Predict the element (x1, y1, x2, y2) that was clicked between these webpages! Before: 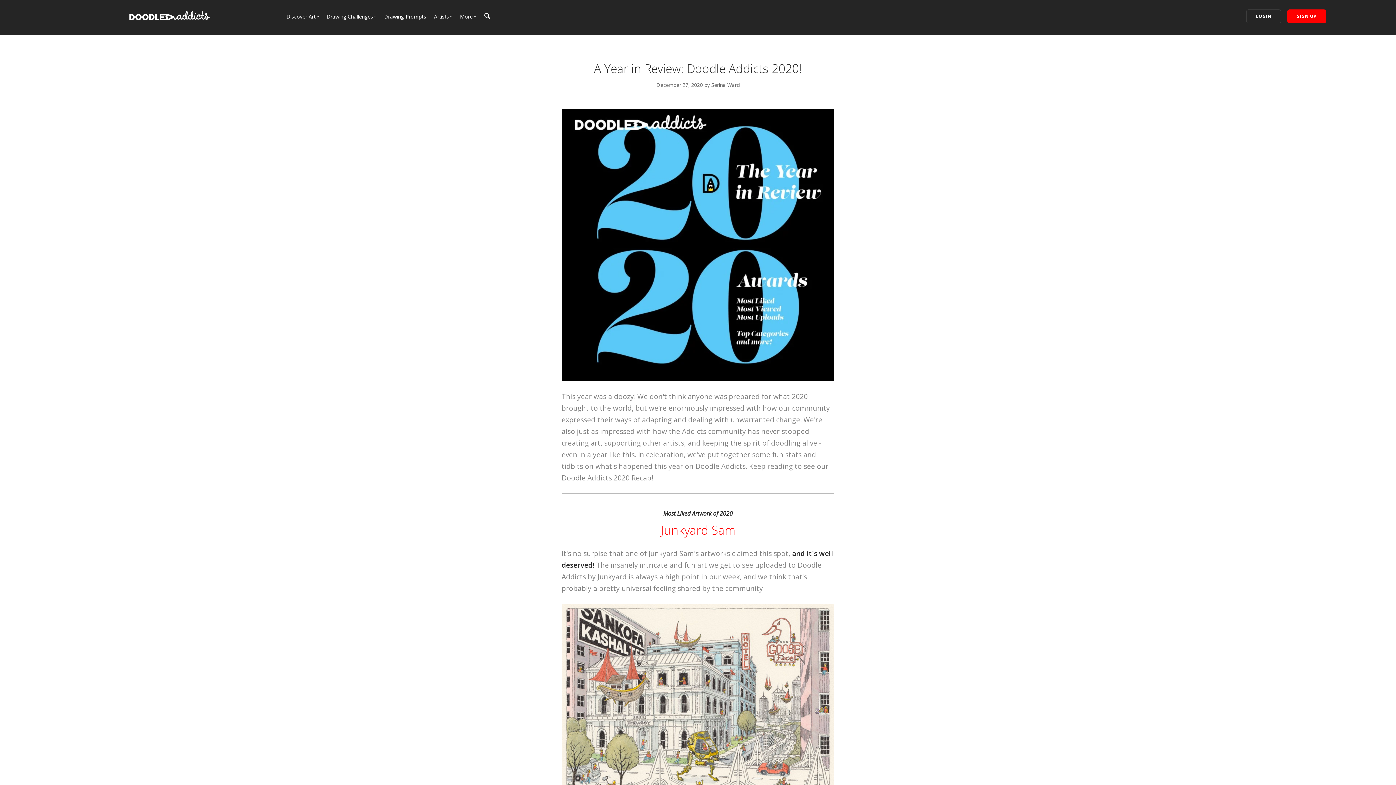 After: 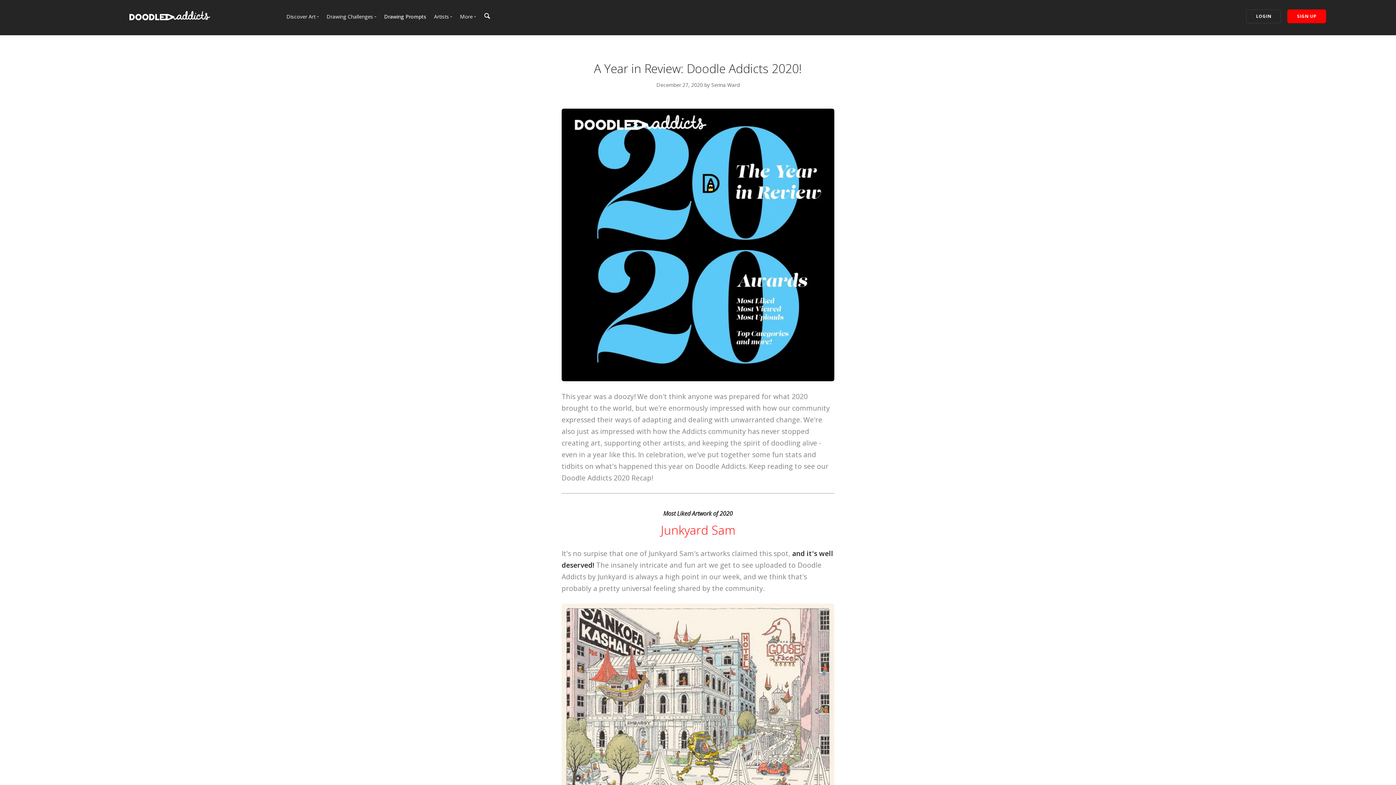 Action: bbox: (561, 711, 834, 717)